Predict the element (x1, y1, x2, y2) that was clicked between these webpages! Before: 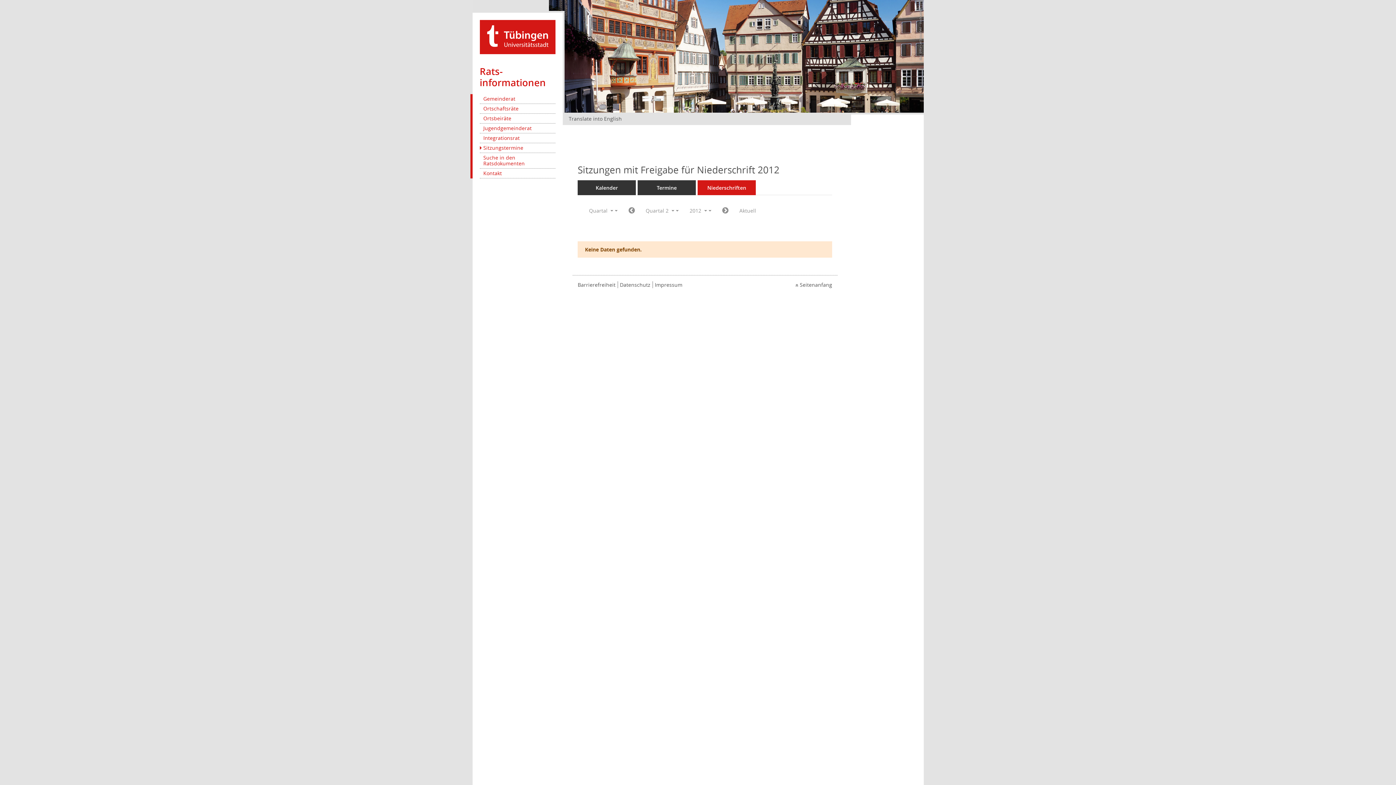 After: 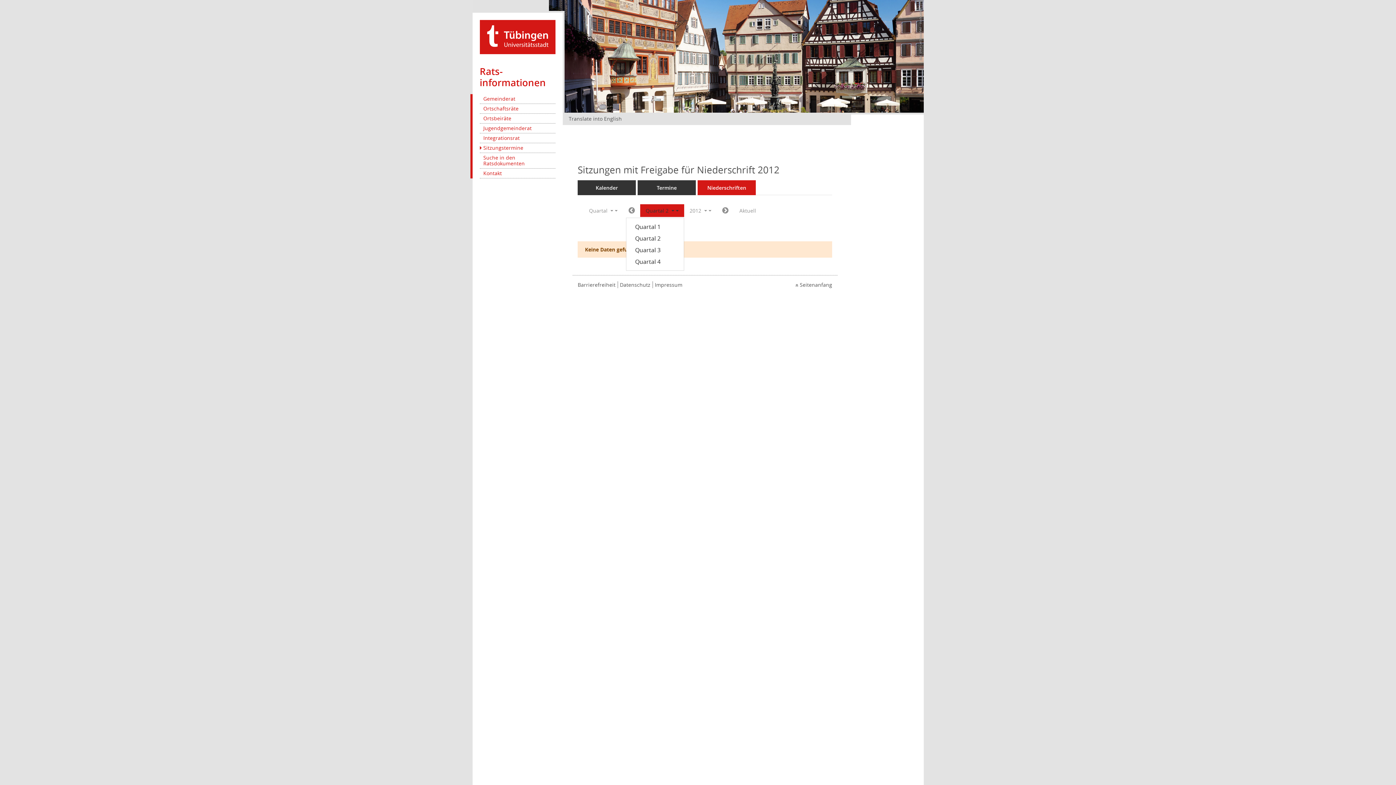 Action: label: Quartal auswählen bbox: (640, 204, 684, 217)